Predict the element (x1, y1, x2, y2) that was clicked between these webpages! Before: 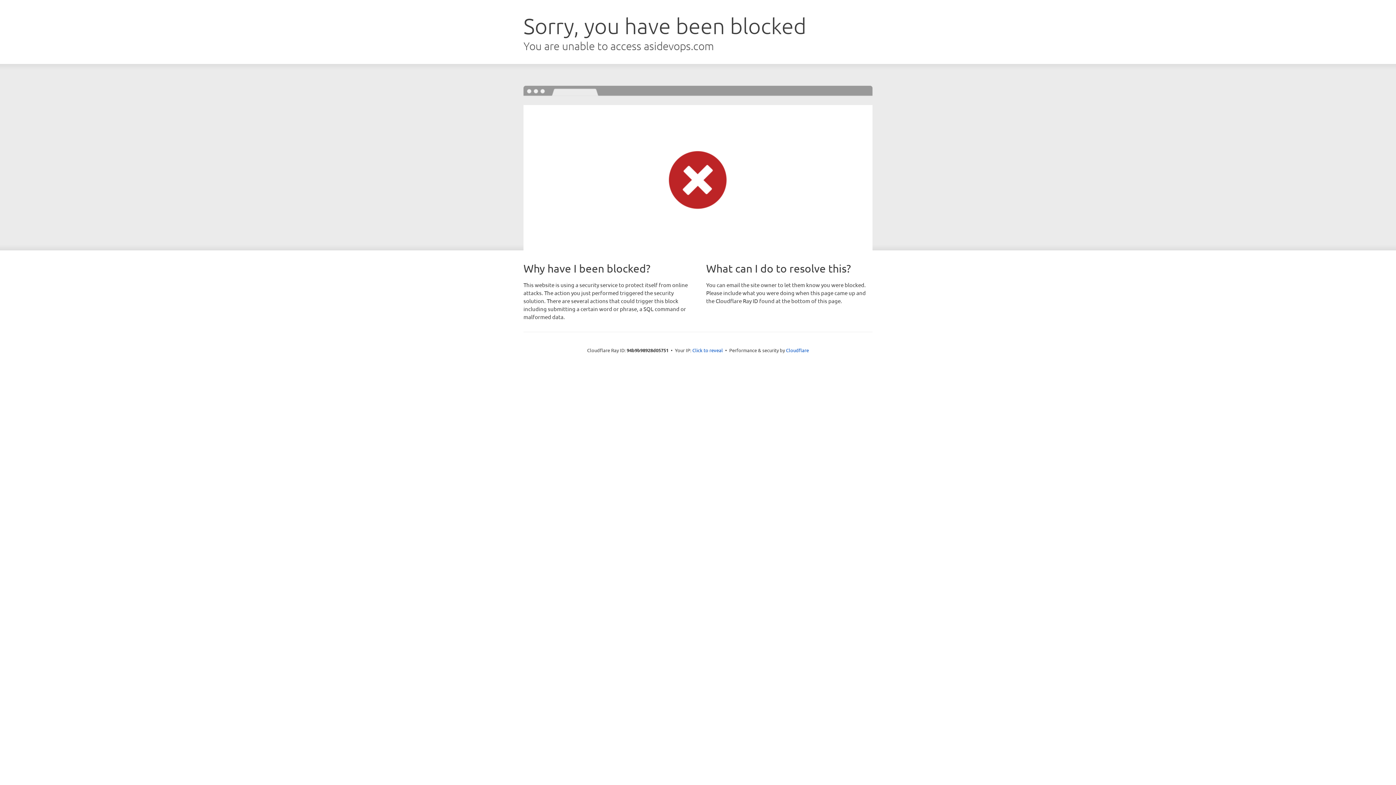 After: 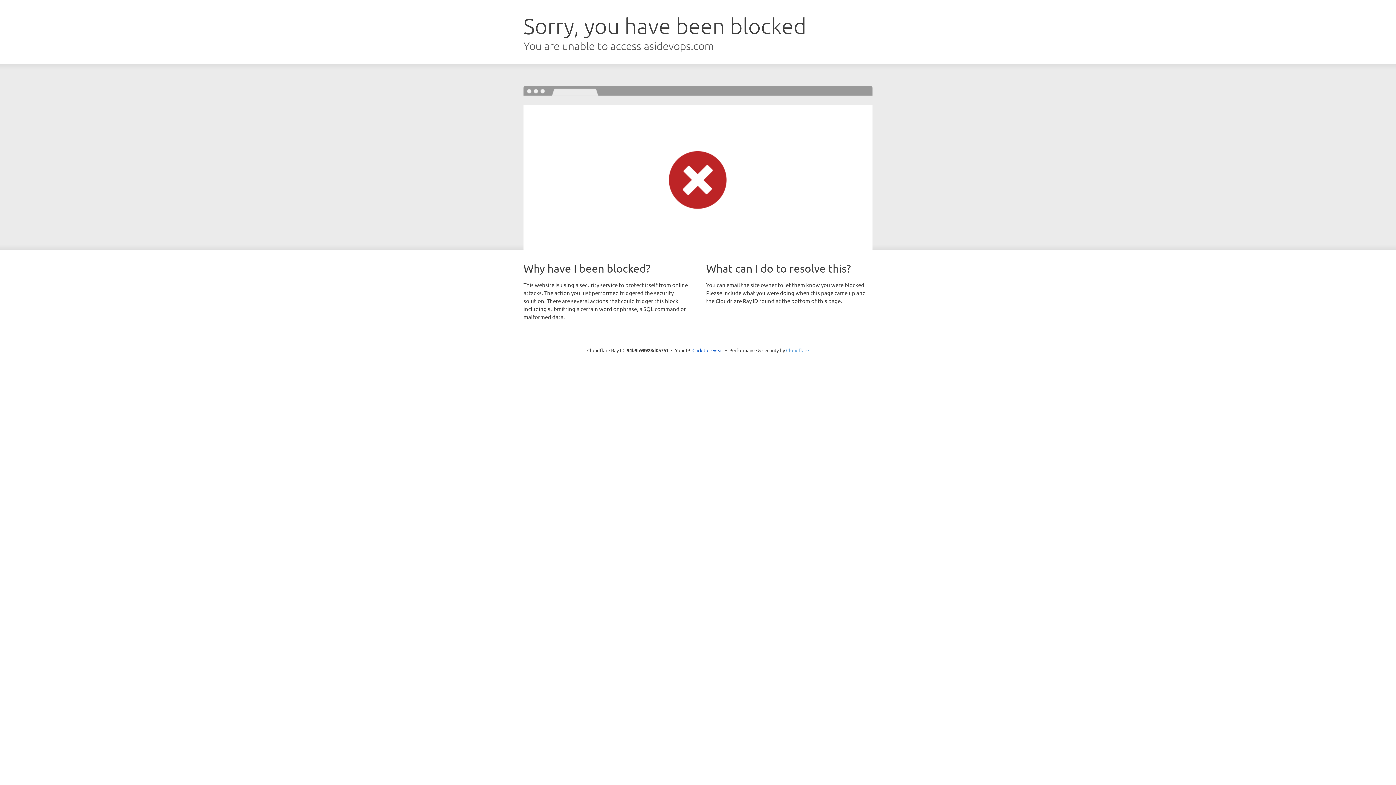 Action: label: Cloudflare bbox: (786, 347, 809, 353)